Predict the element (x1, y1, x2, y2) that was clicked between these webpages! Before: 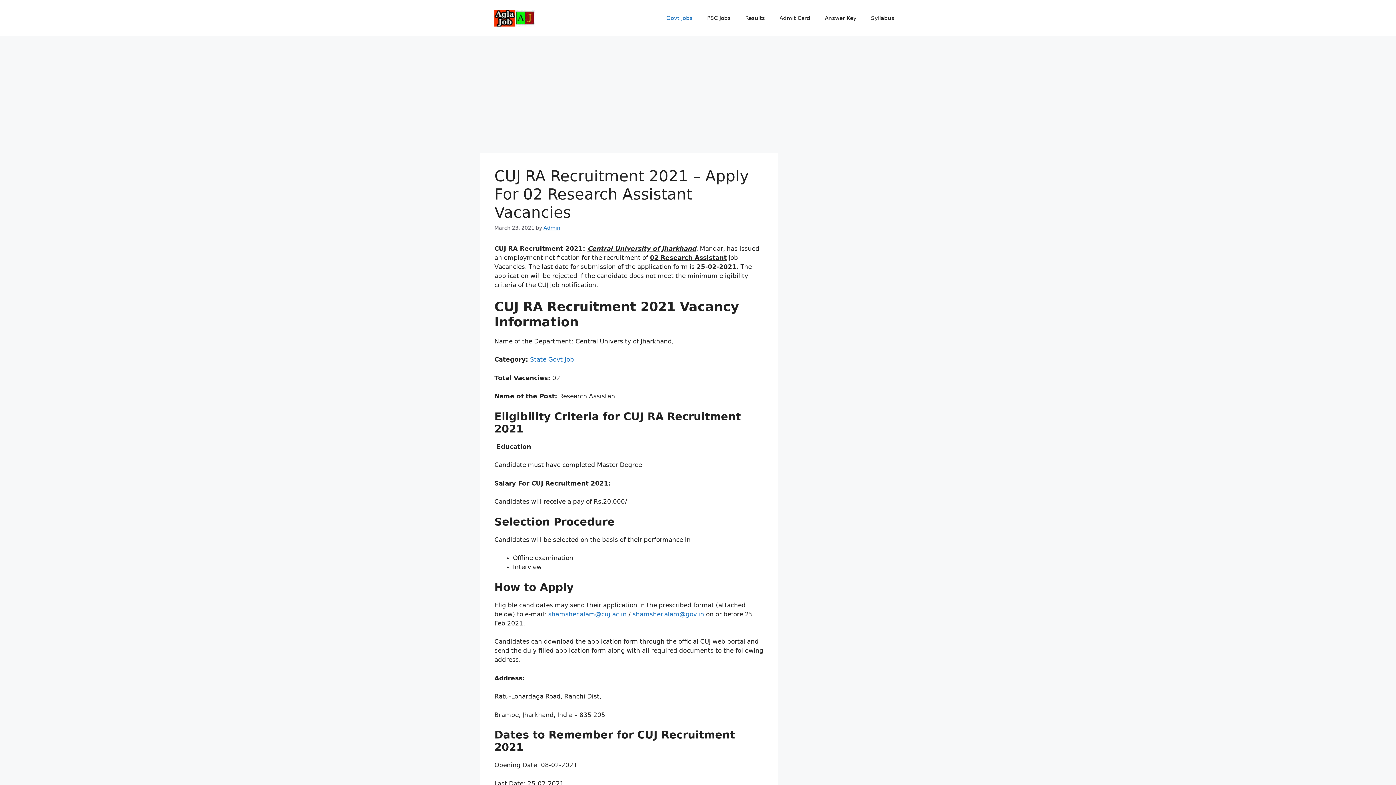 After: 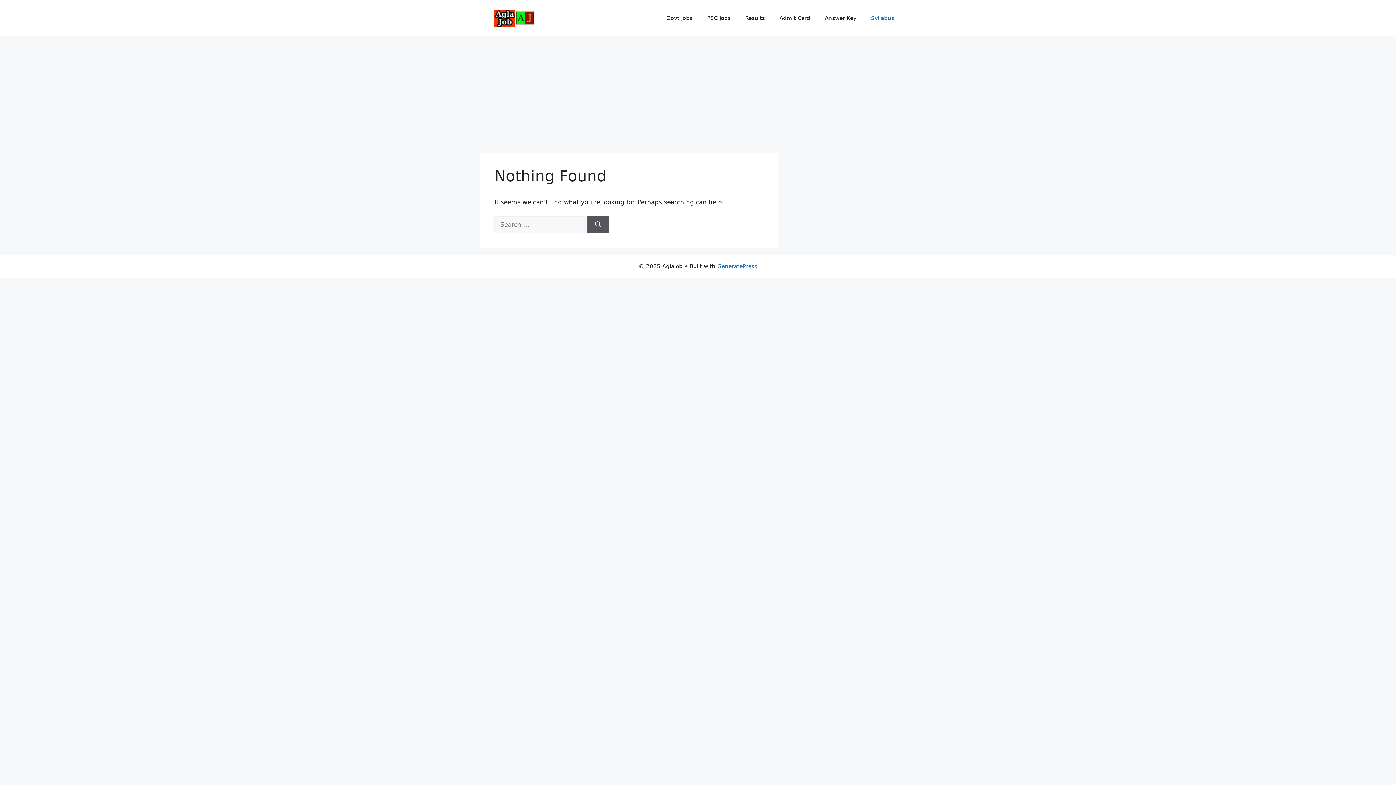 Action: bbox: (864, 7, 901, 29) label: Syllabus